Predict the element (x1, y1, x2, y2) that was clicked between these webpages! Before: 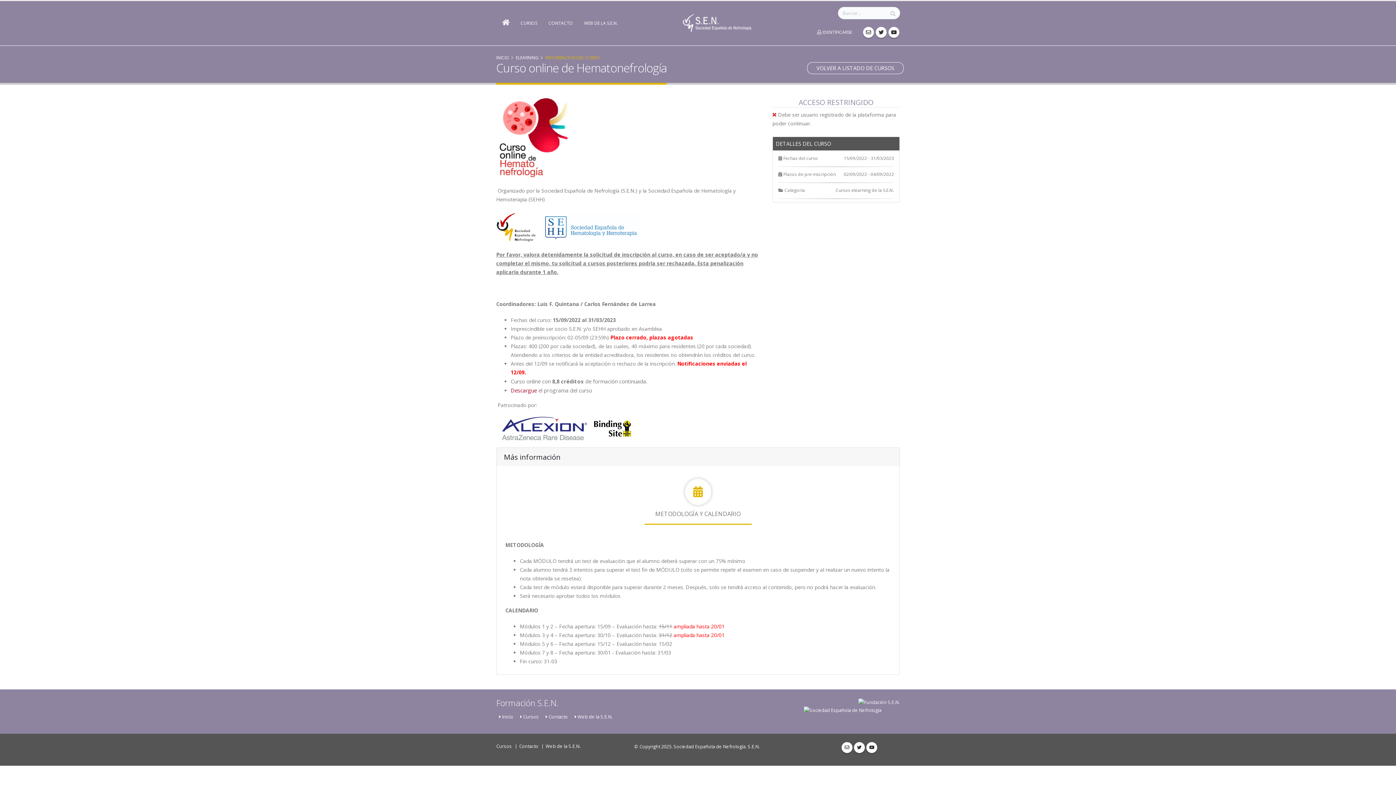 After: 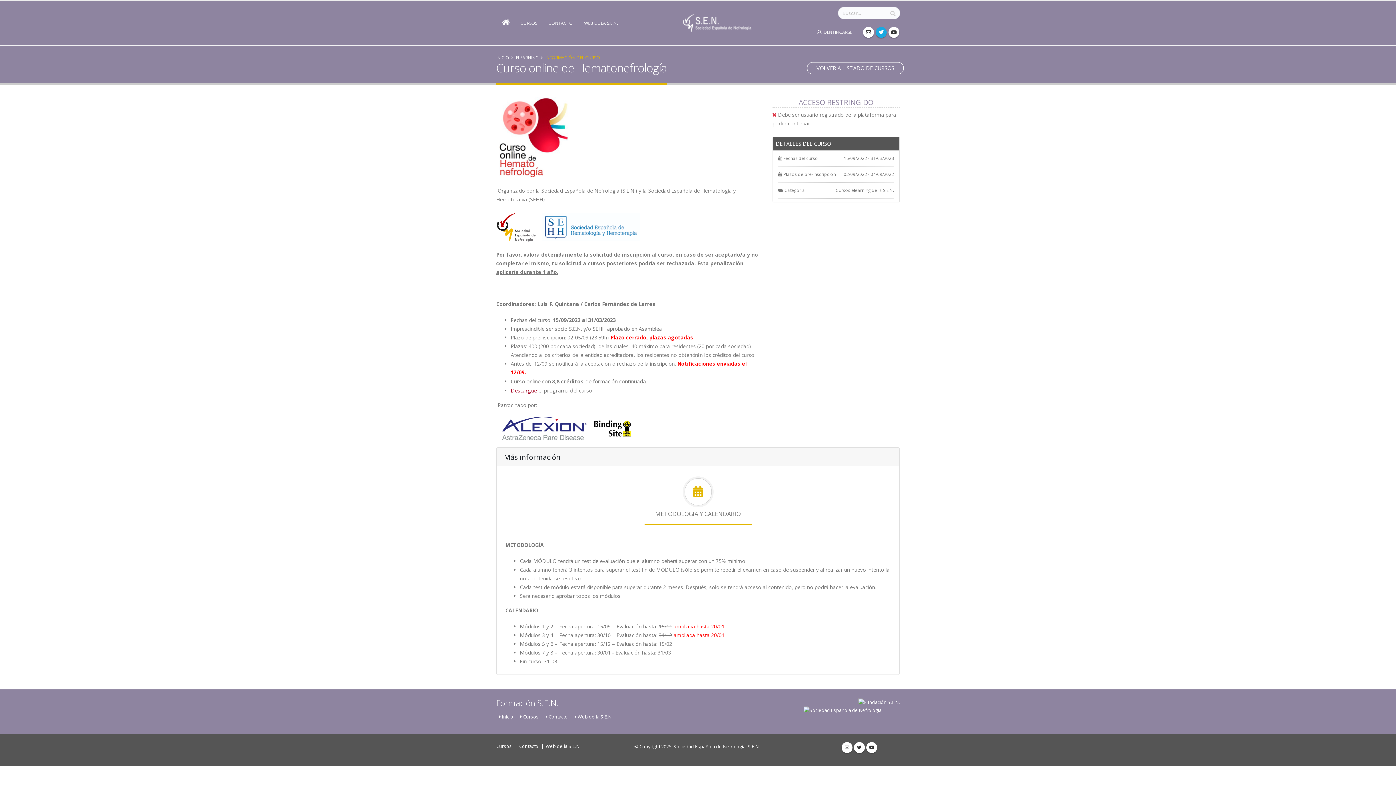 Action: bbox: (875, 26, 886, 37)